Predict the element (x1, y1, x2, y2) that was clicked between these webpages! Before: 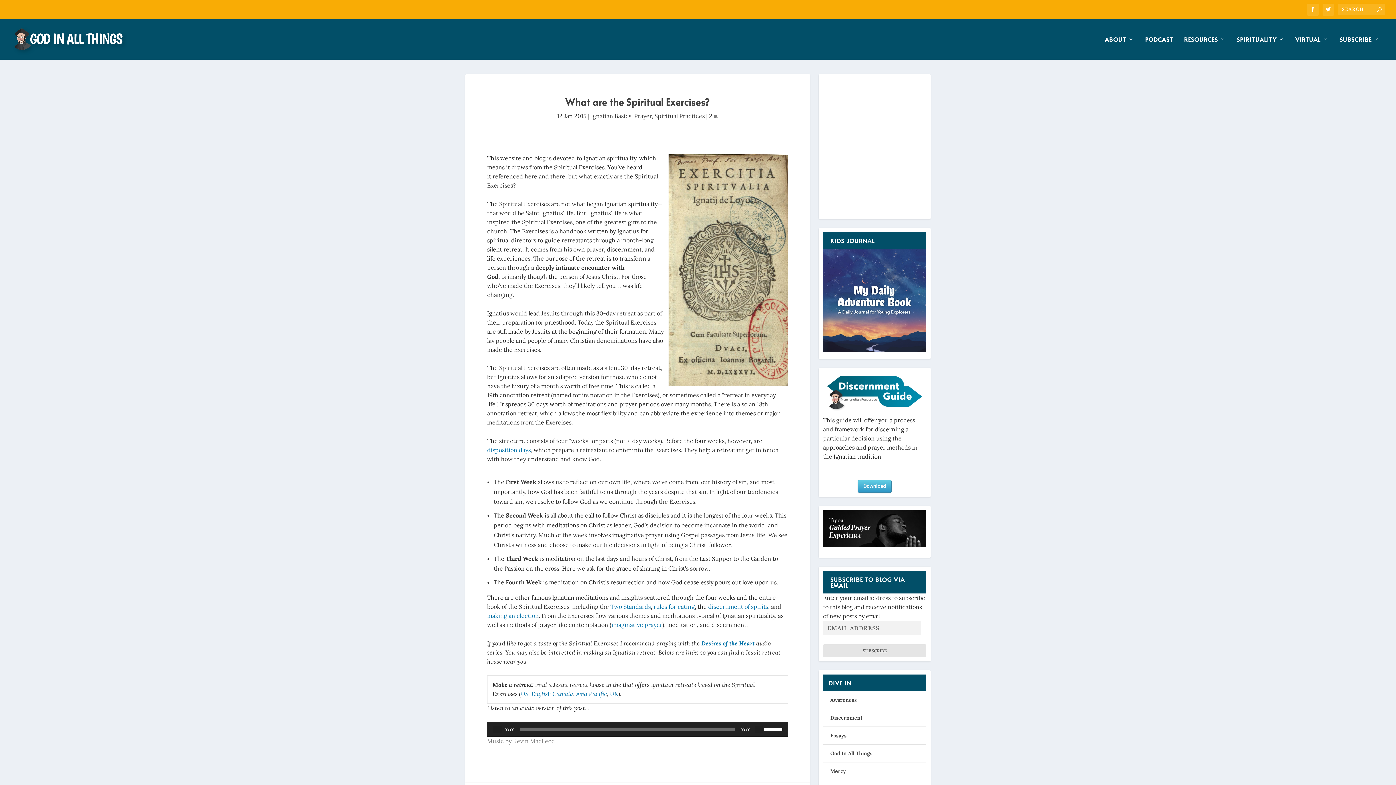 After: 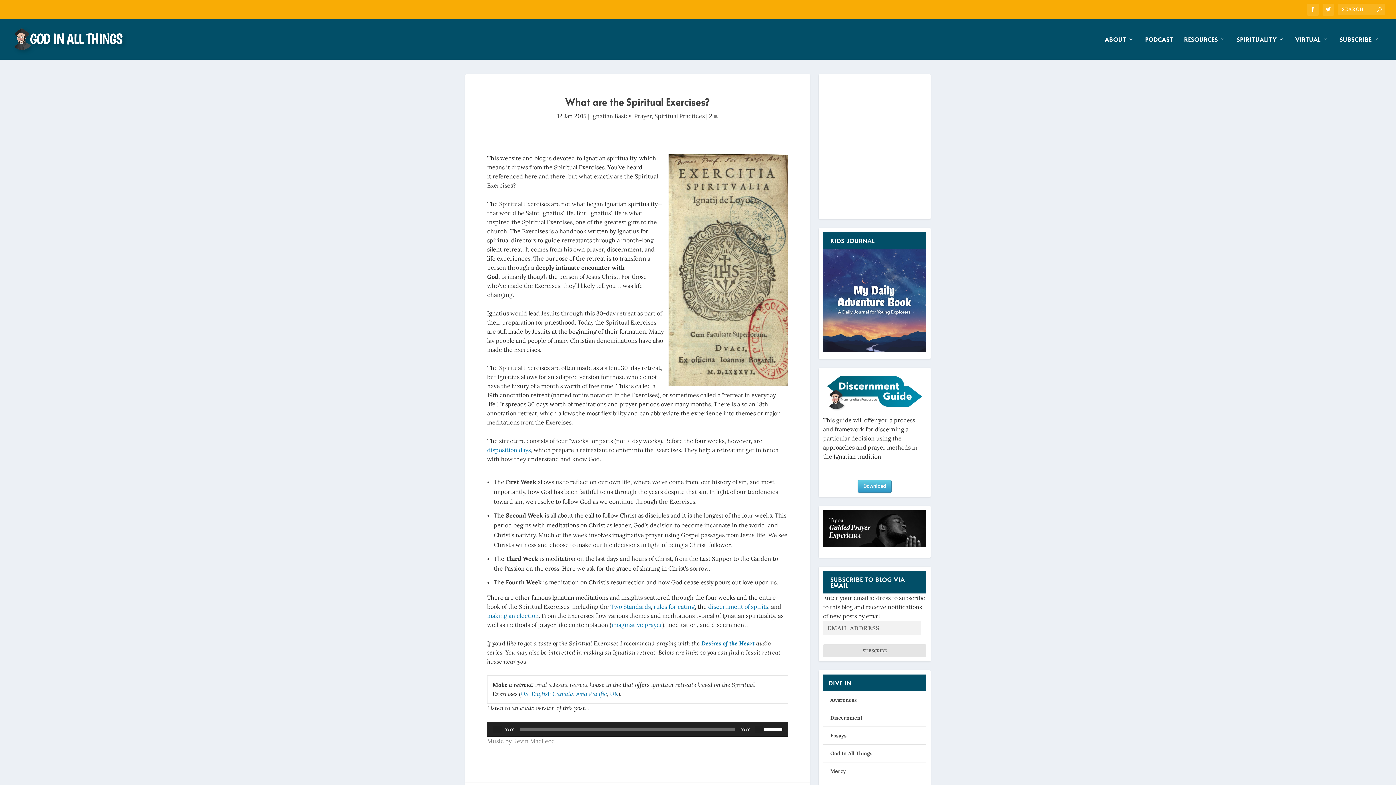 Action: label: making an election bbox: (487, 612, 538, 619)